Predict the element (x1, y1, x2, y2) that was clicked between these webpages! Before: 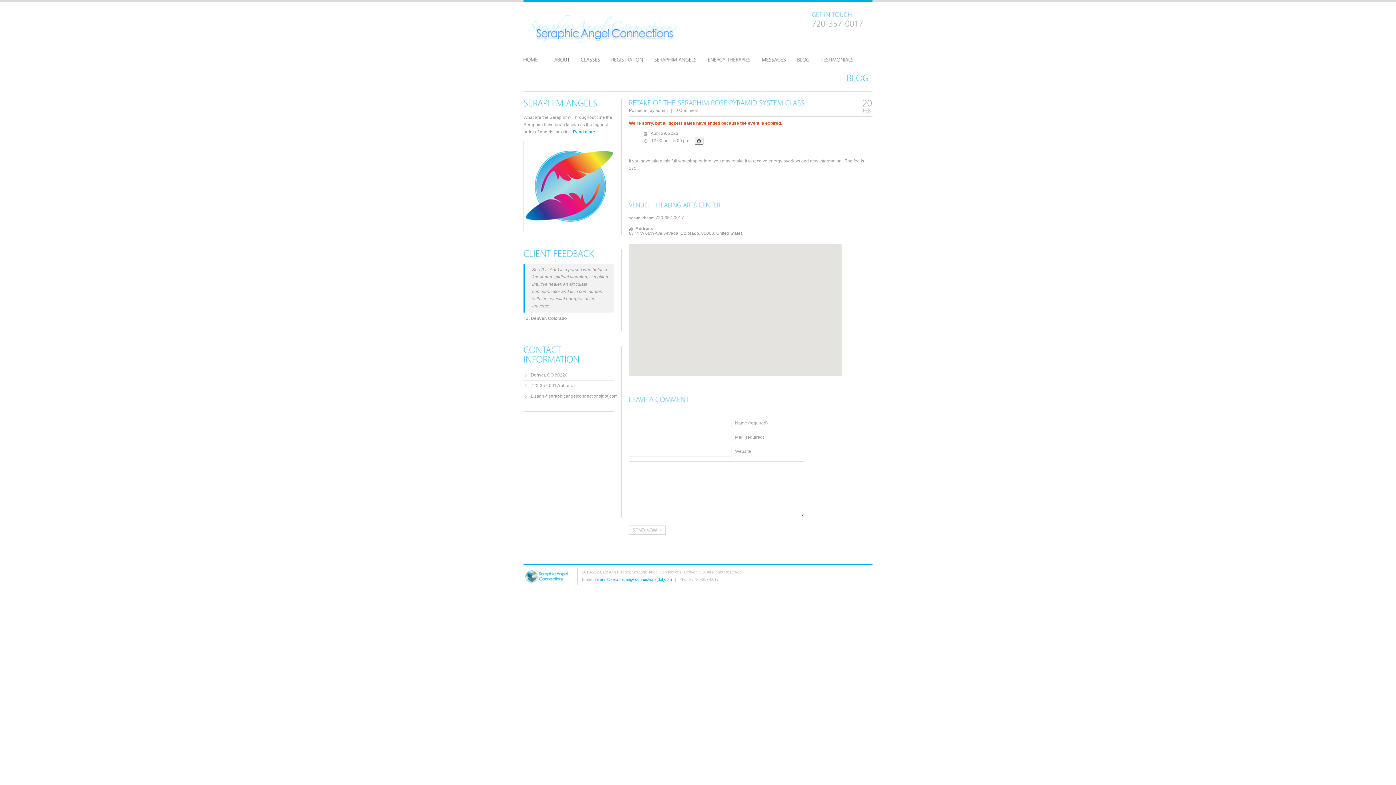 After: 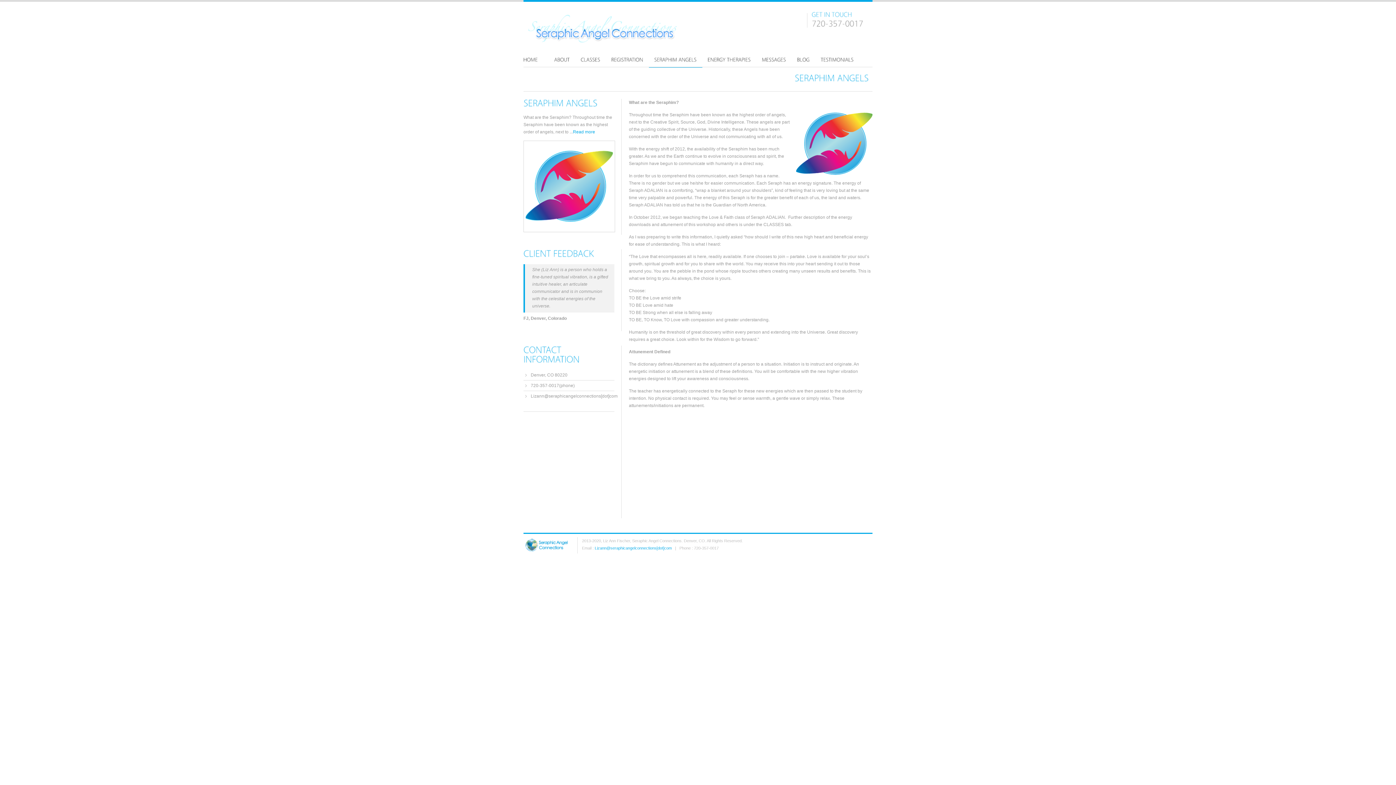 Action: bbox: (654, 56, 697, 62) label: SERAPHIMANGELS